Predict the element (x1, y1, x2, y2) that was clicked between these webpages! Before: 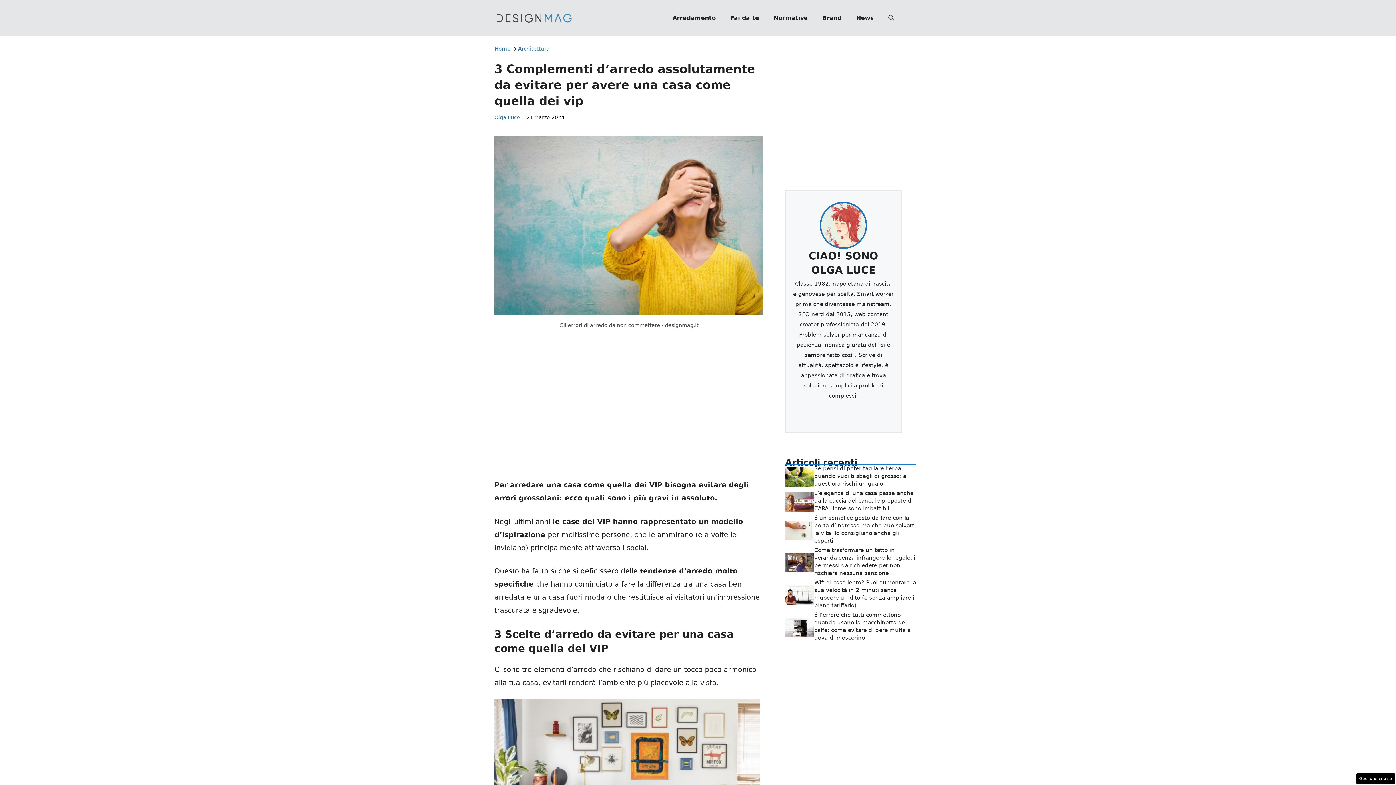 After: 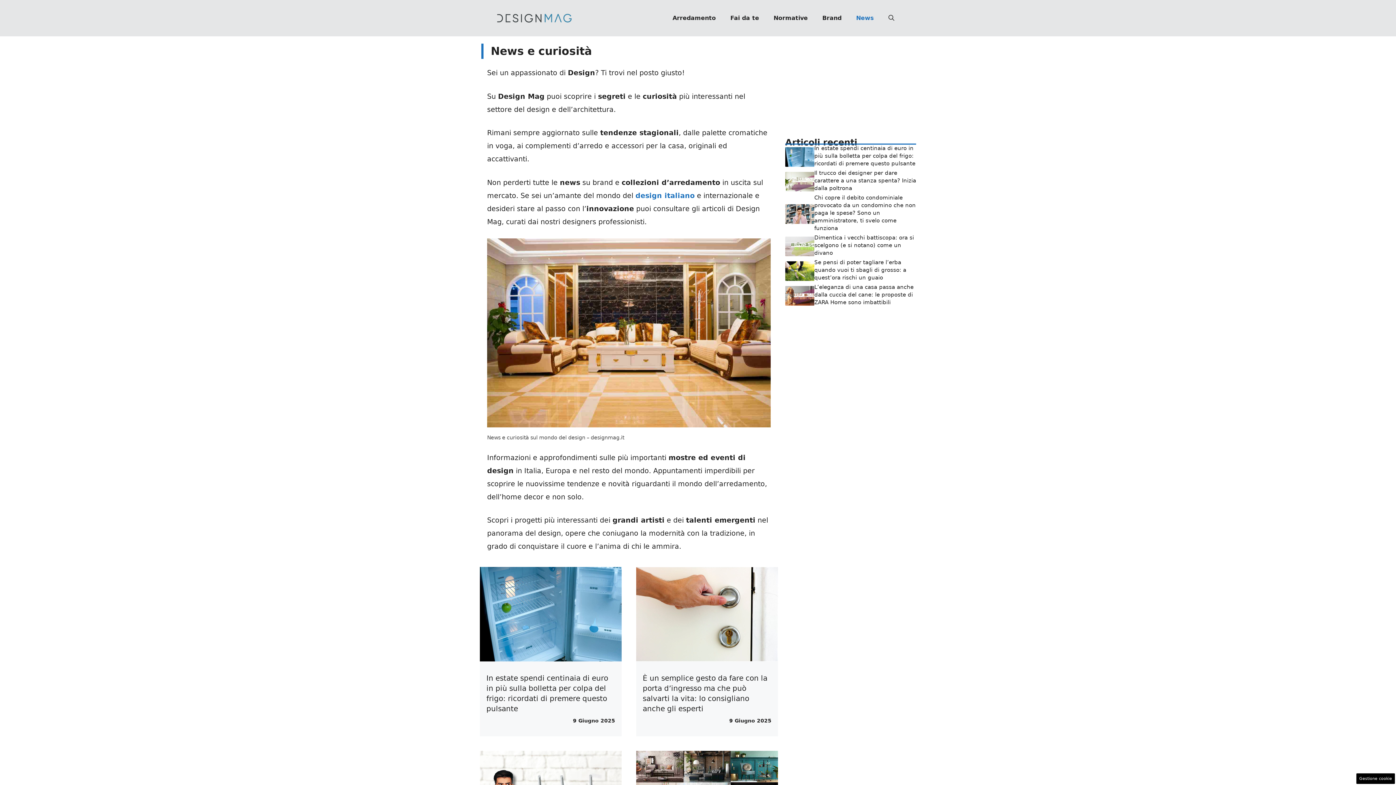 Action: bbox: (849, 7, 881, 29) label: News